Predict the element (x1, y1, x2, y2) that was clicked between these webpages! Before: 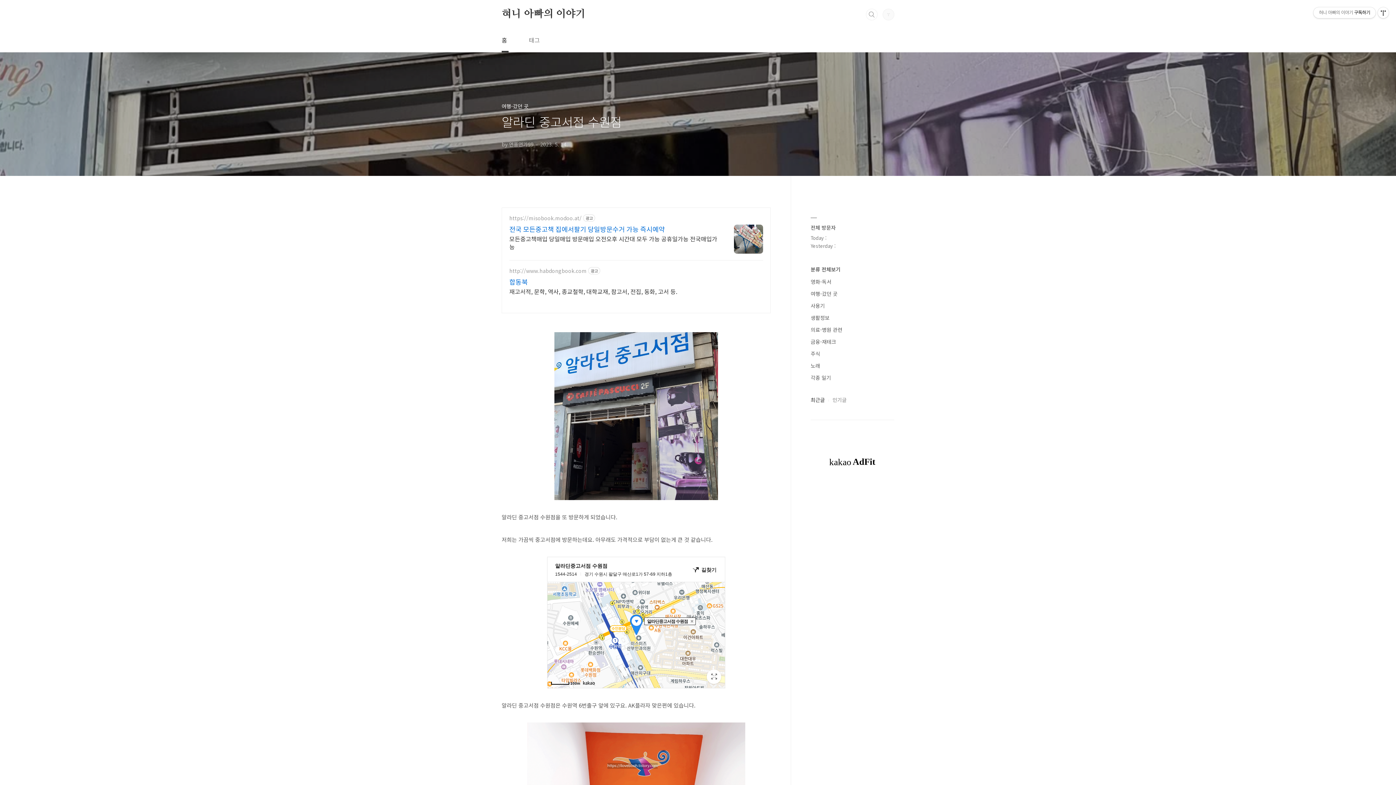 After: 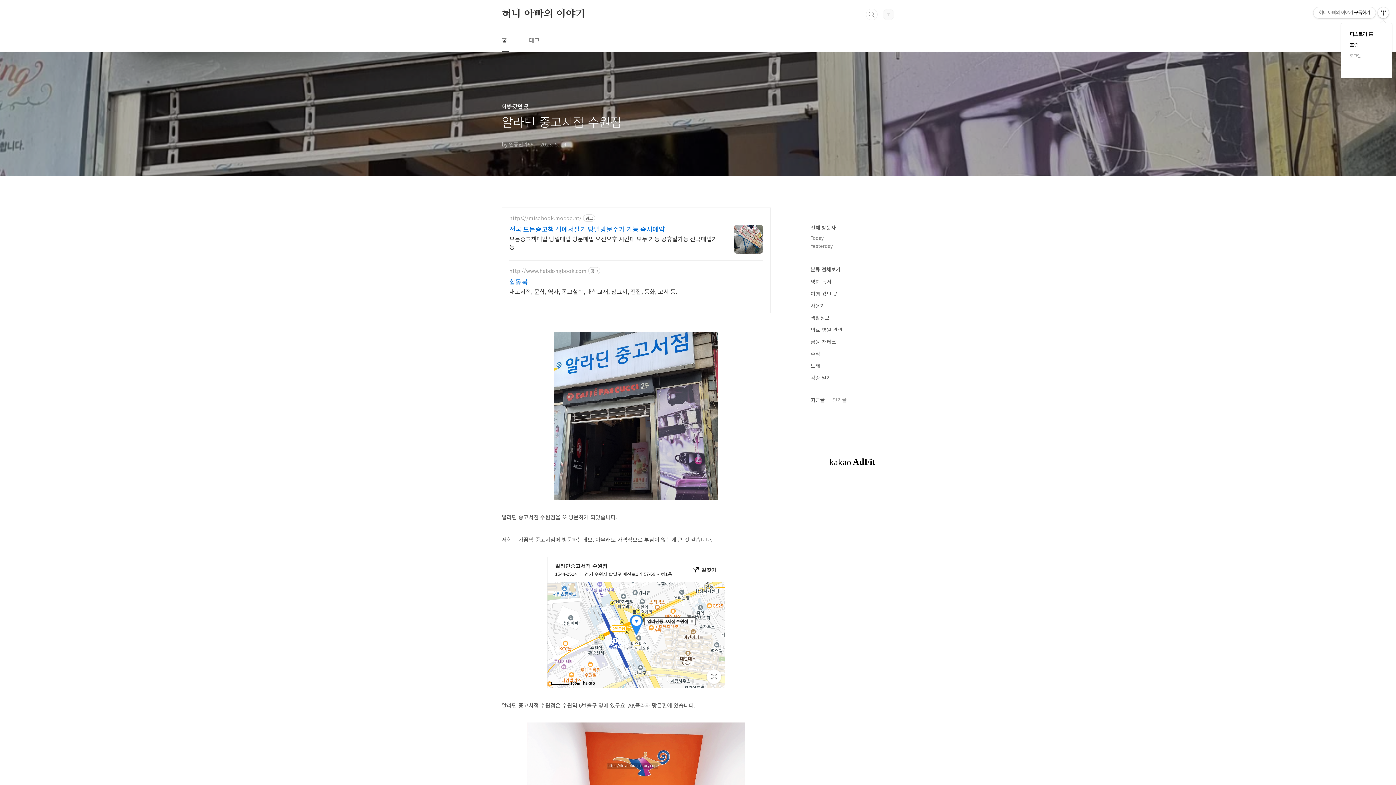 Action: label: 관리메뉴열기 bbox: (1378, 7, 1389, 18)